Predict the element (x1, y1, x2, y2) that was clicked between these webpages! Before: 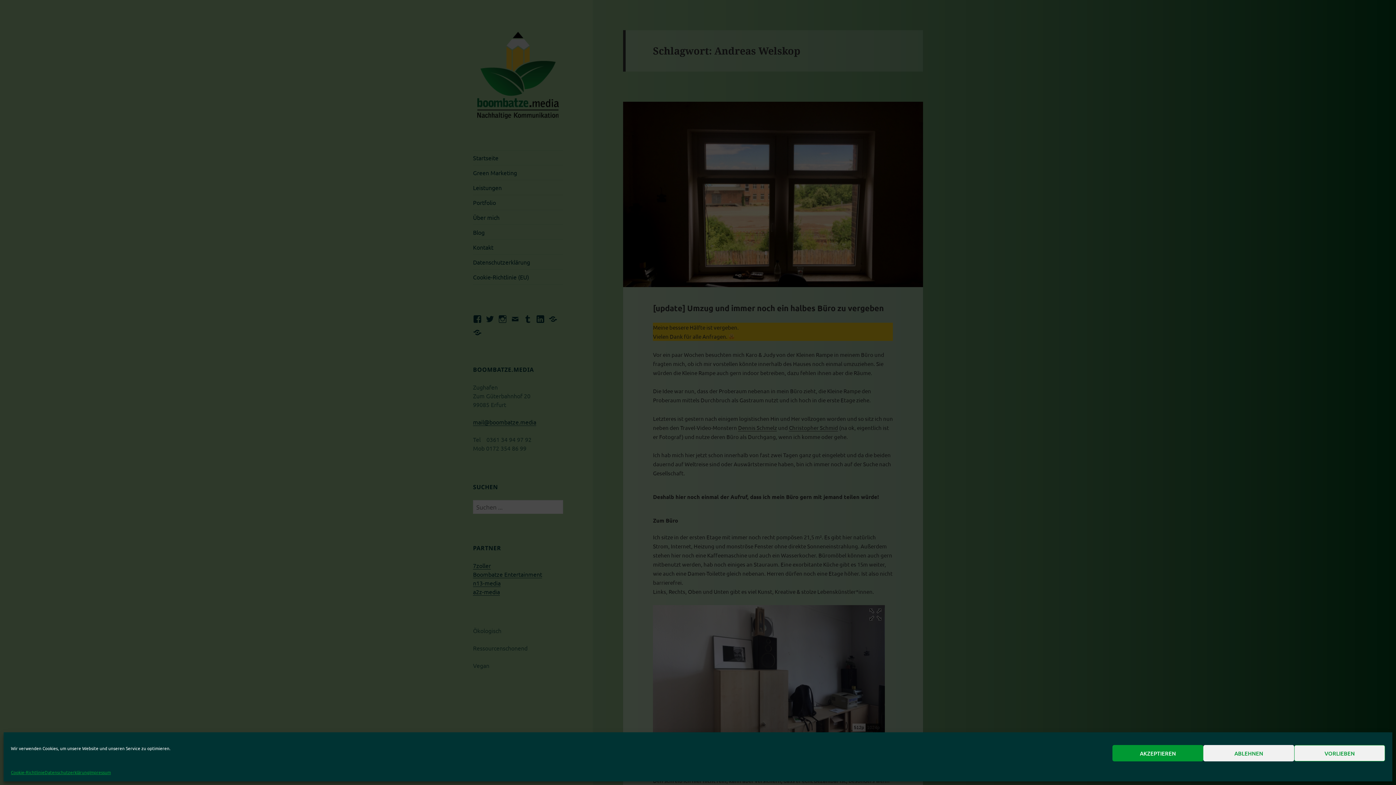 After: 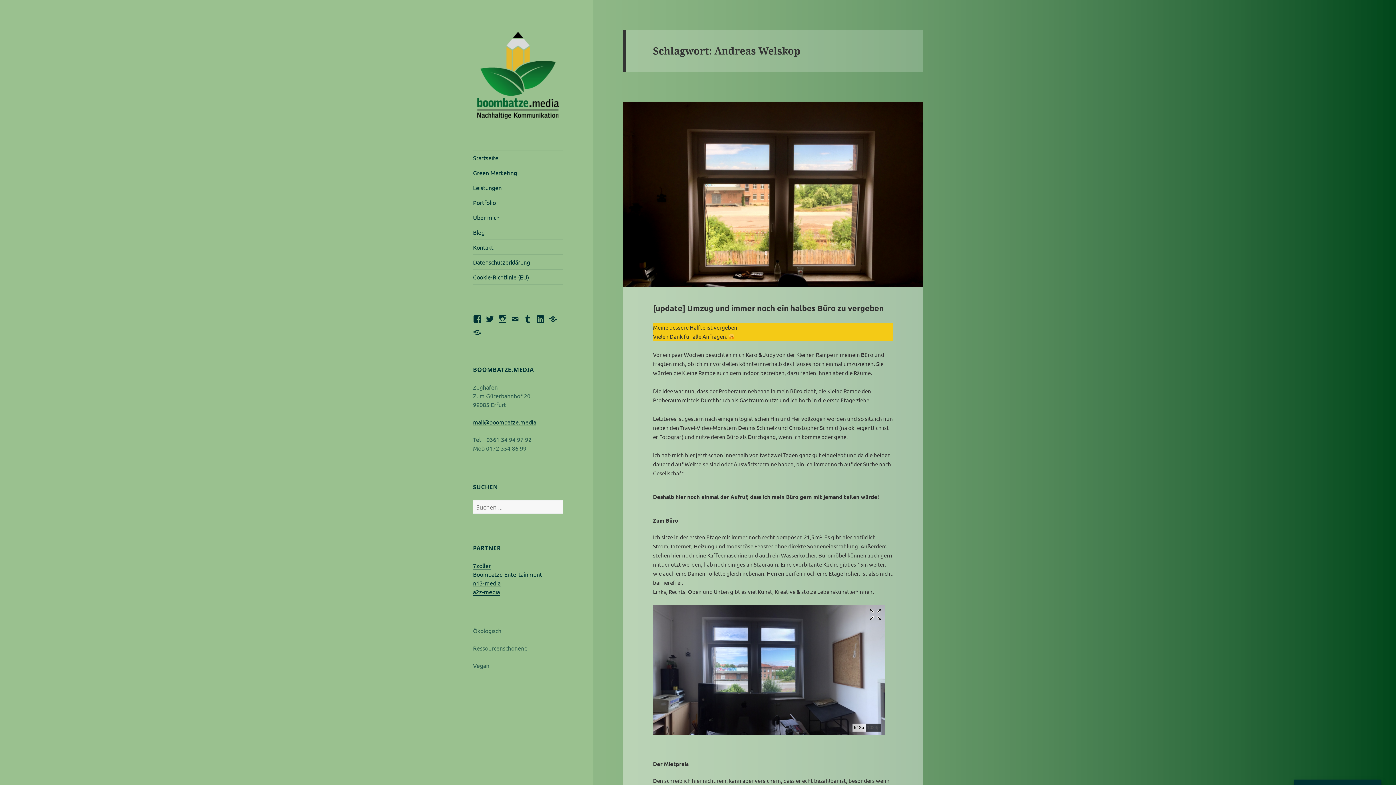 Action: bbox: (1112, 745, 1203, 761) label: AKZEPTIEREN